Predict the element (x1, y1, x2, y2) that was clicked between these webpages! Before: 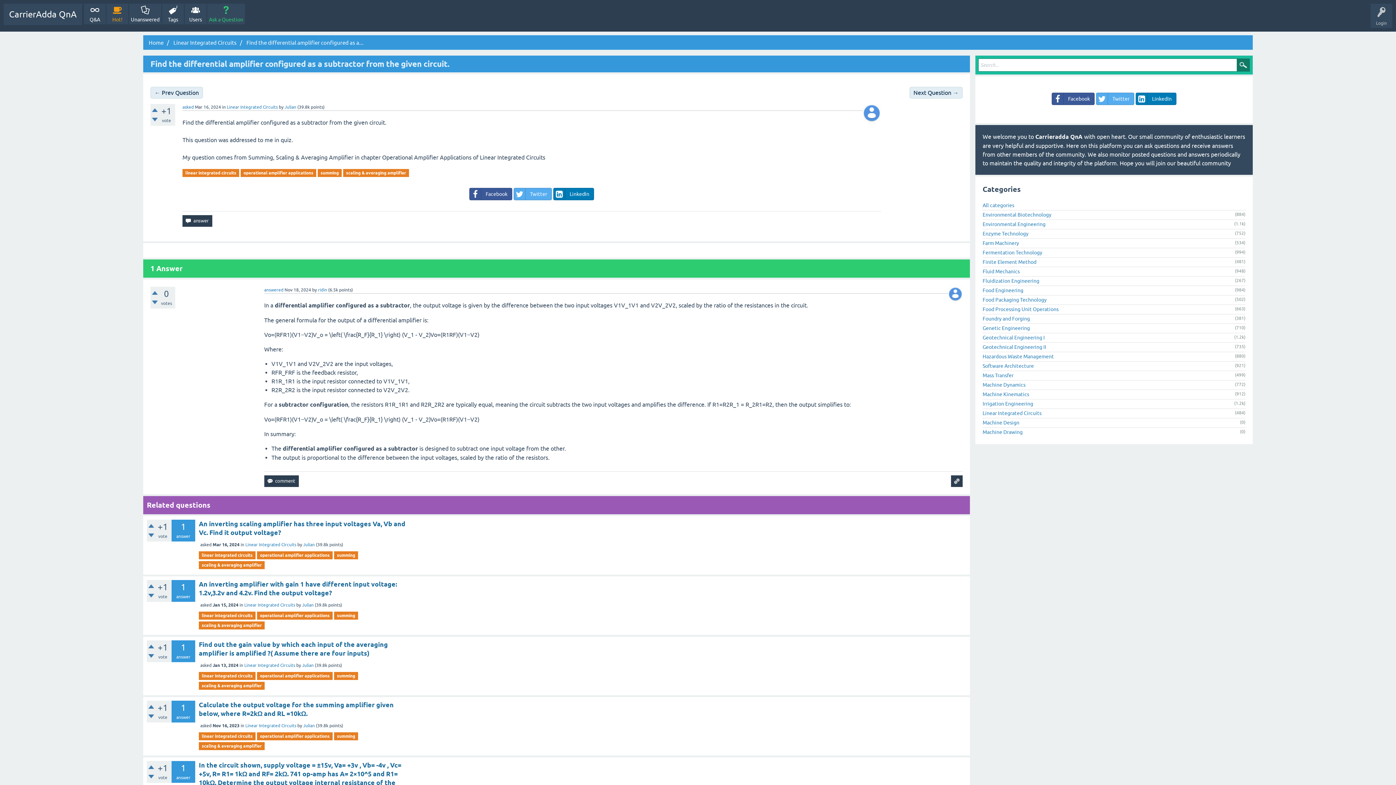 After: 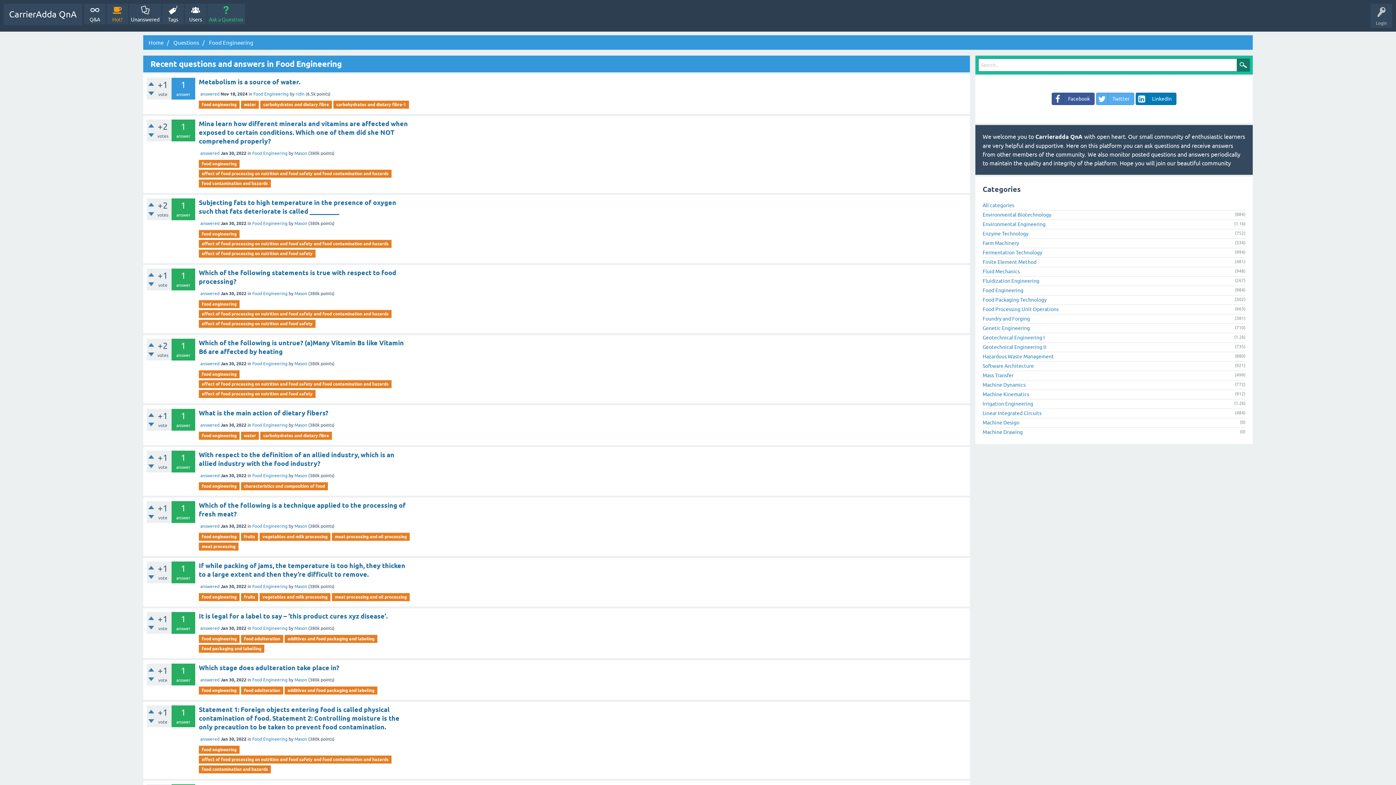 Action: bbox: (982, 287, 1023, 293) label: Food Engineering